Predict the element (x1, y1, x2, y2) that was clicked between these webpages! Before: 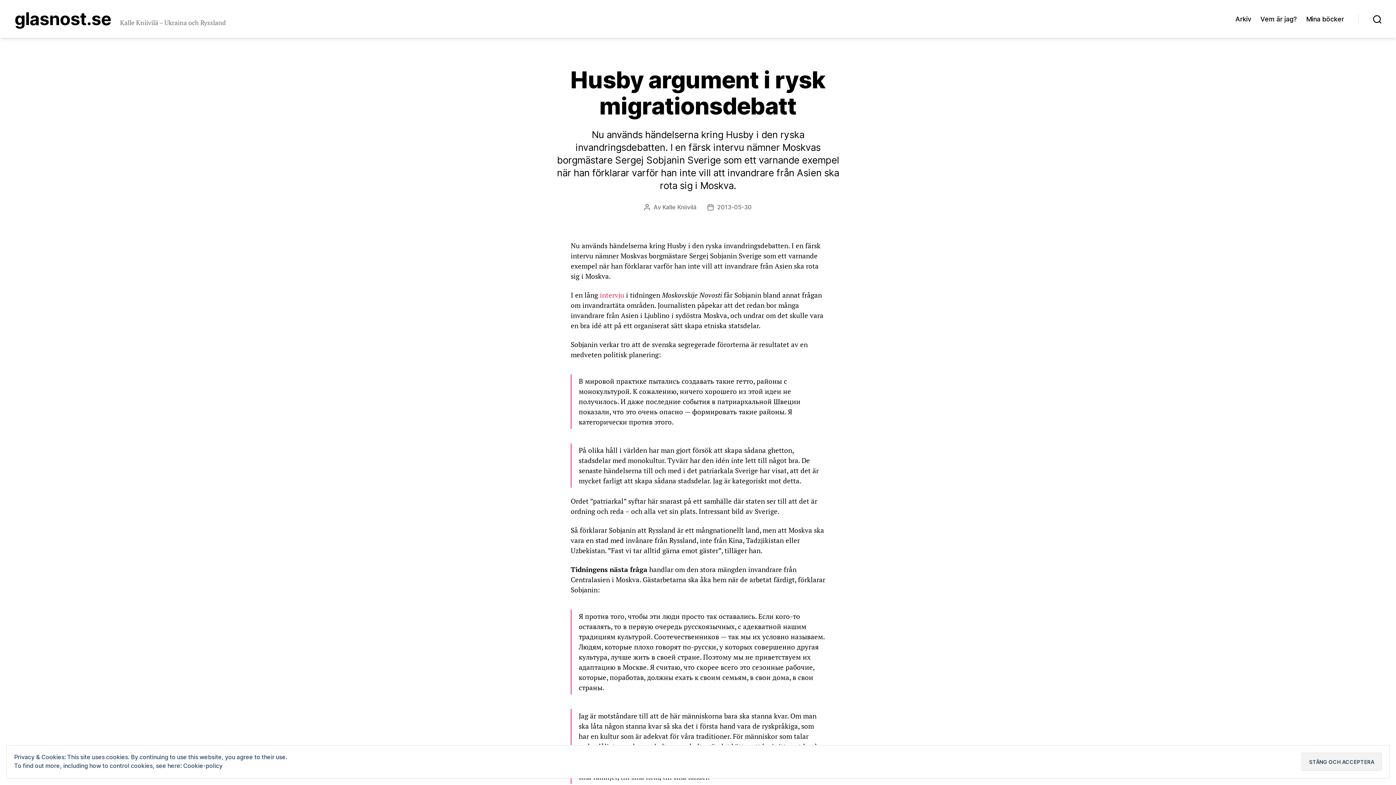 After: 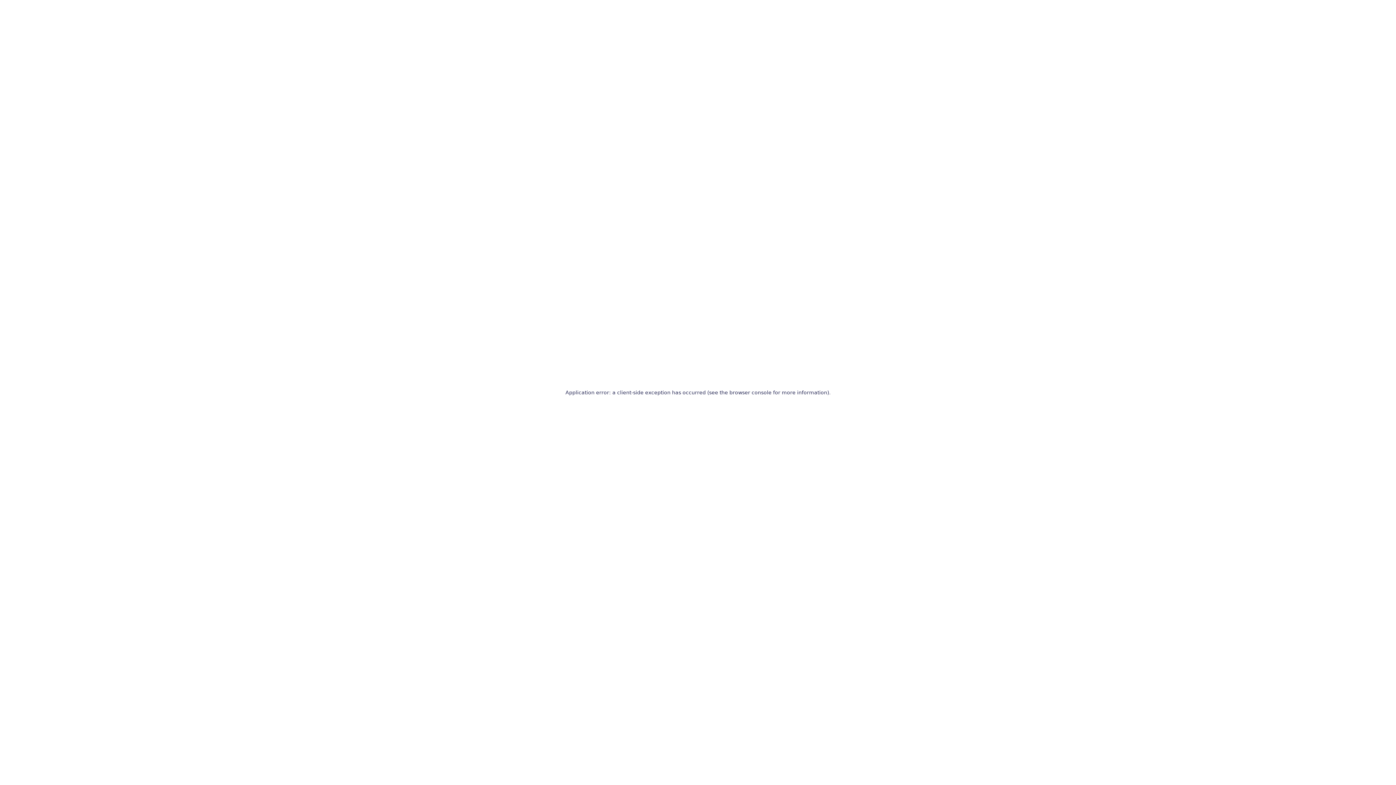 Action: bbox: (600, 290, 624, 299) label: intervju